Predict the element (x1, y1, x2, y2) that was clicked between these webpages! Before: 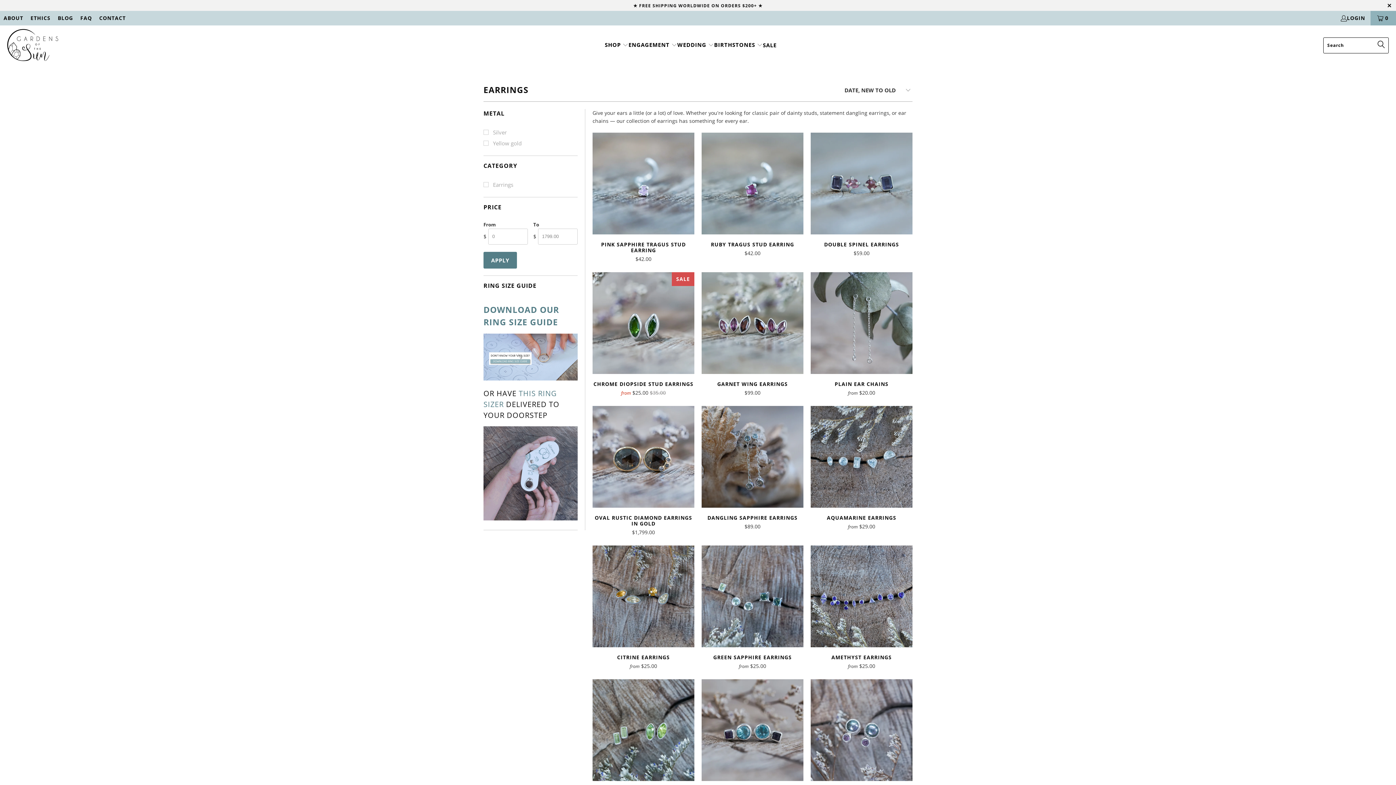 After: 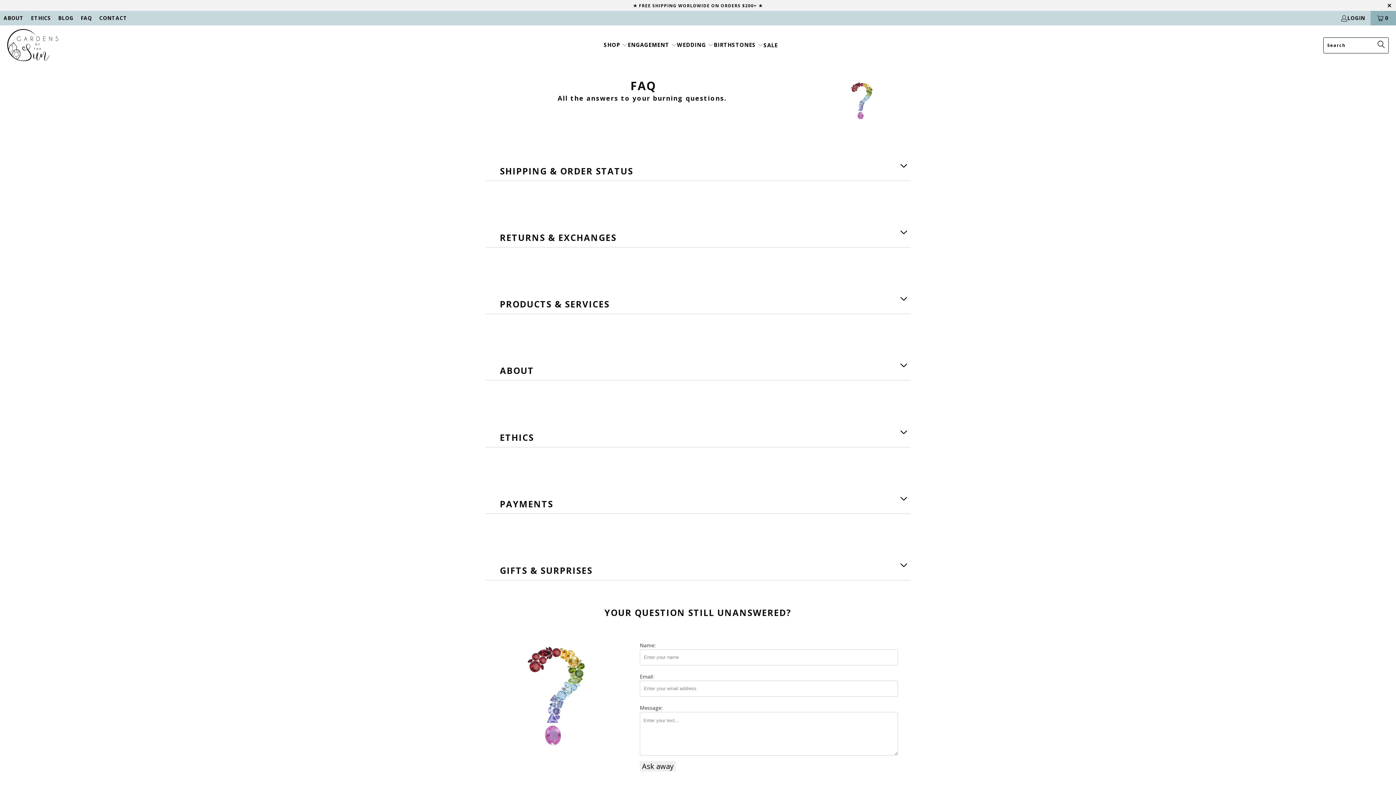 Action: bbox: (80, 14, 92, 22) label: FAQ